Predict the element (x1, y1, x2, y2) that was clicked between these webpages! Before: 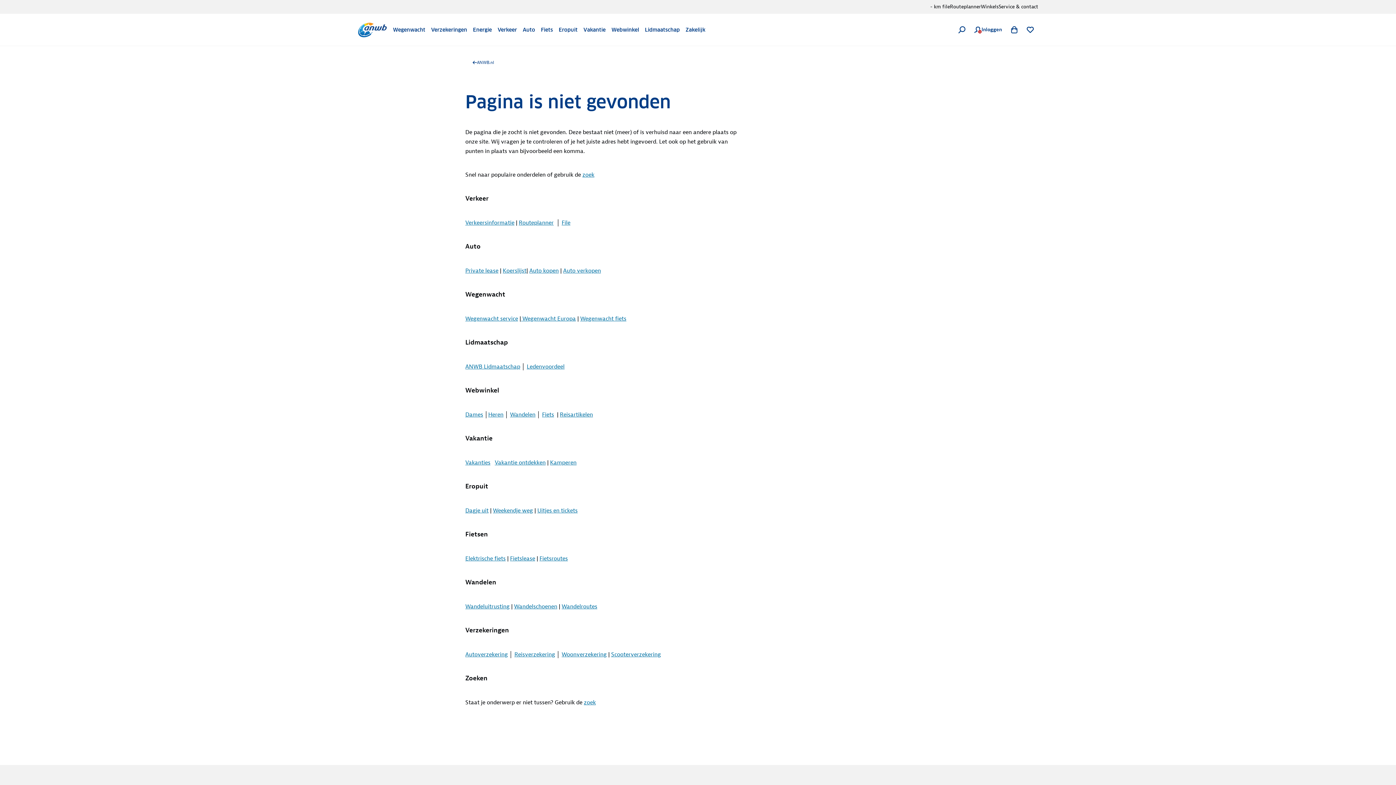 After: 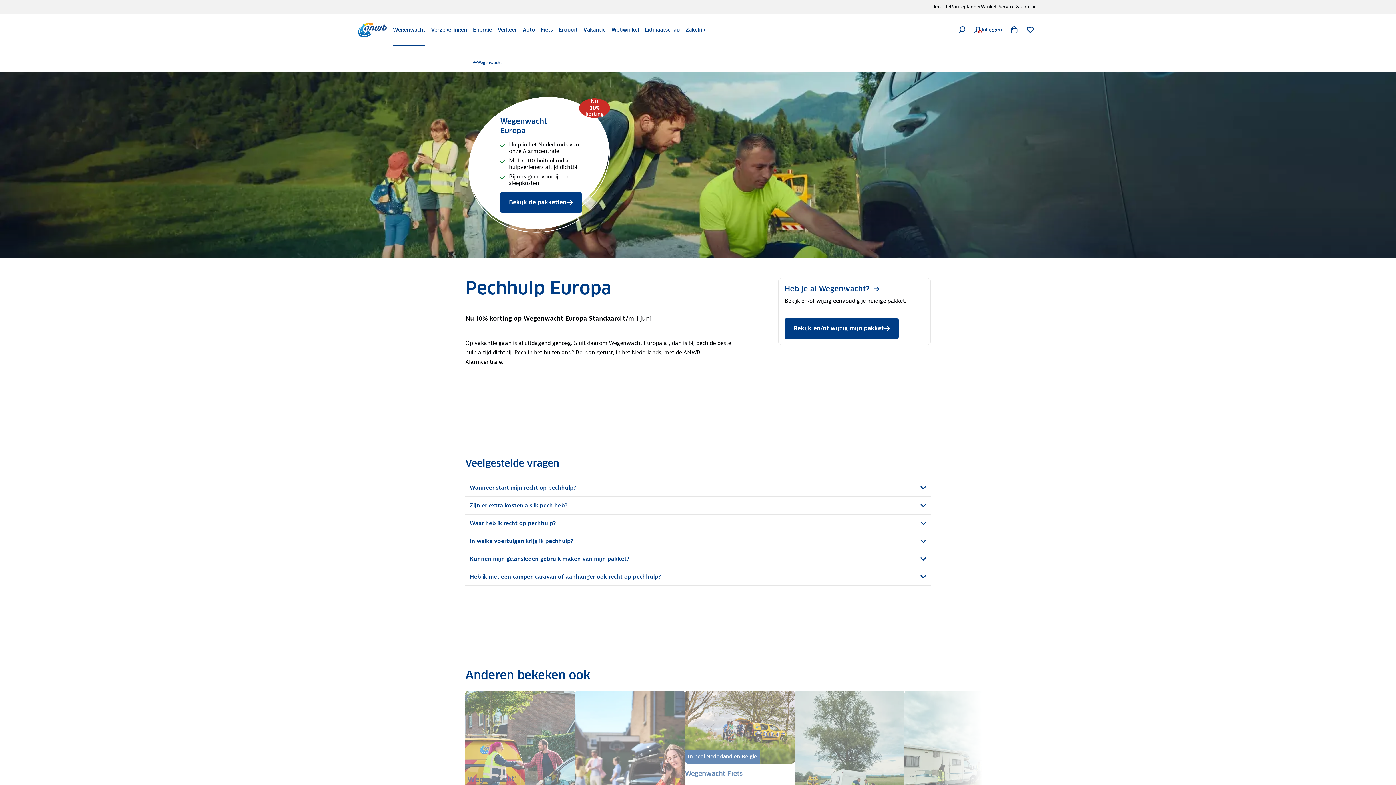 Action: bbox: (521, 315, 576, 322) label:  Wegenwacht Europa